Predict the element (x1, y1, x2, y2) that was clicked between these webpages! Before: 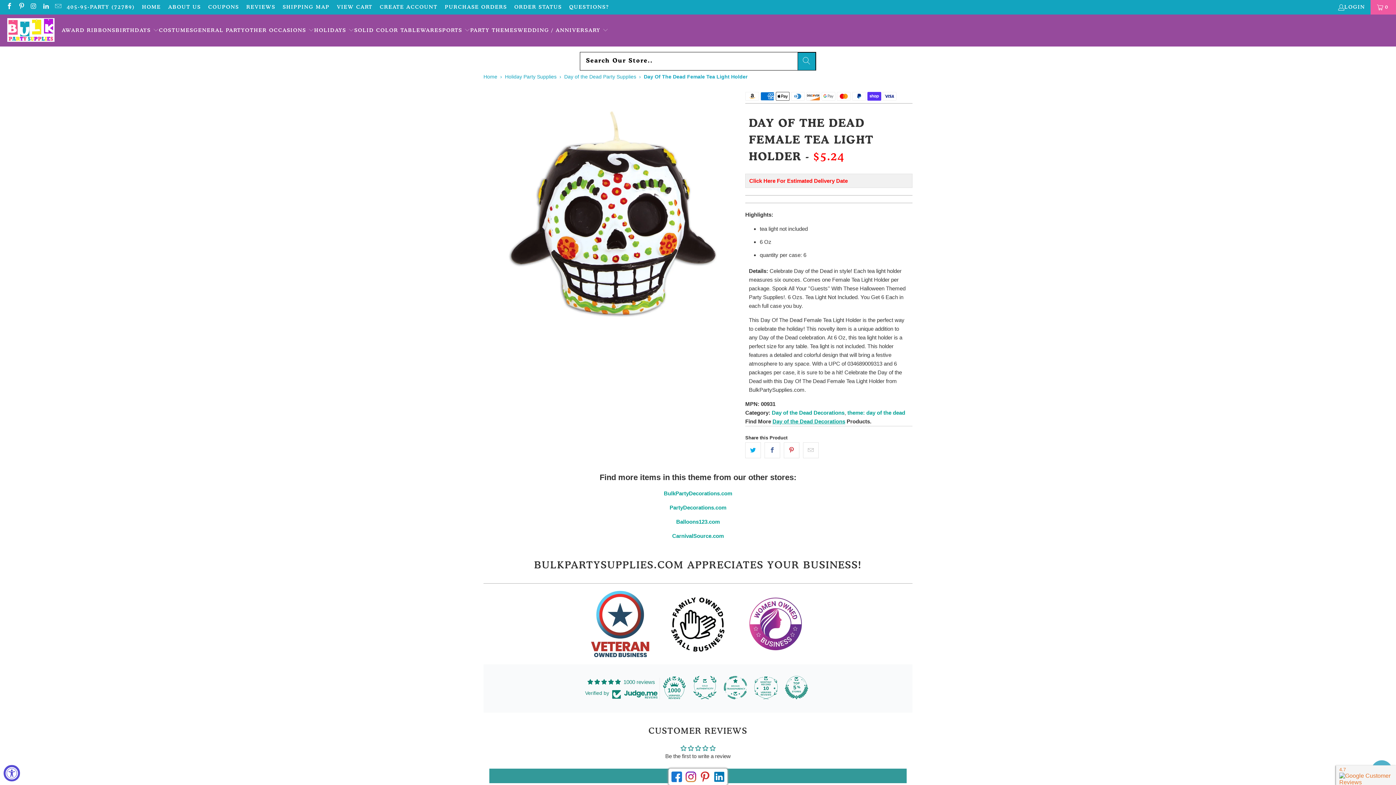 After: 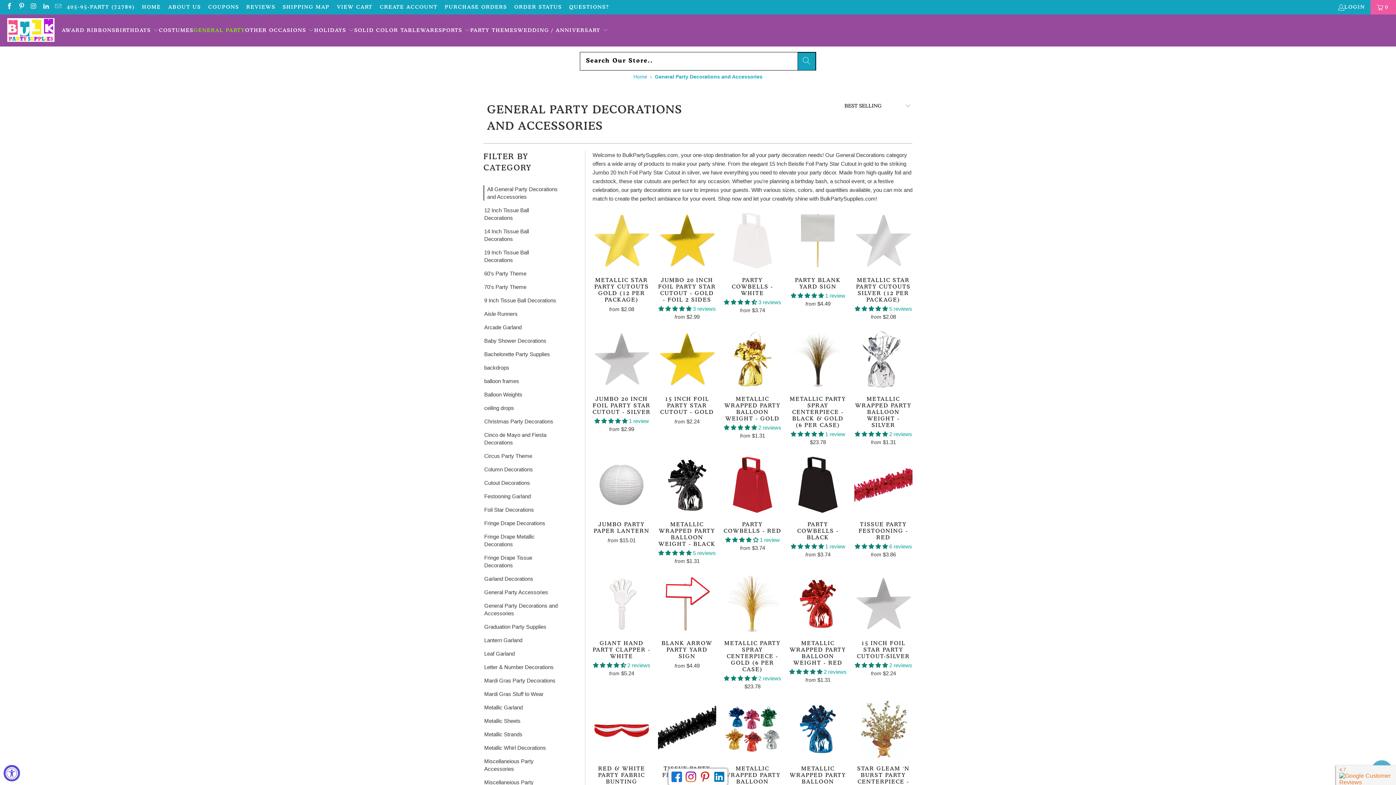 Action: bbox: (193, 21, 245, 39) label: GENERAL PARTY